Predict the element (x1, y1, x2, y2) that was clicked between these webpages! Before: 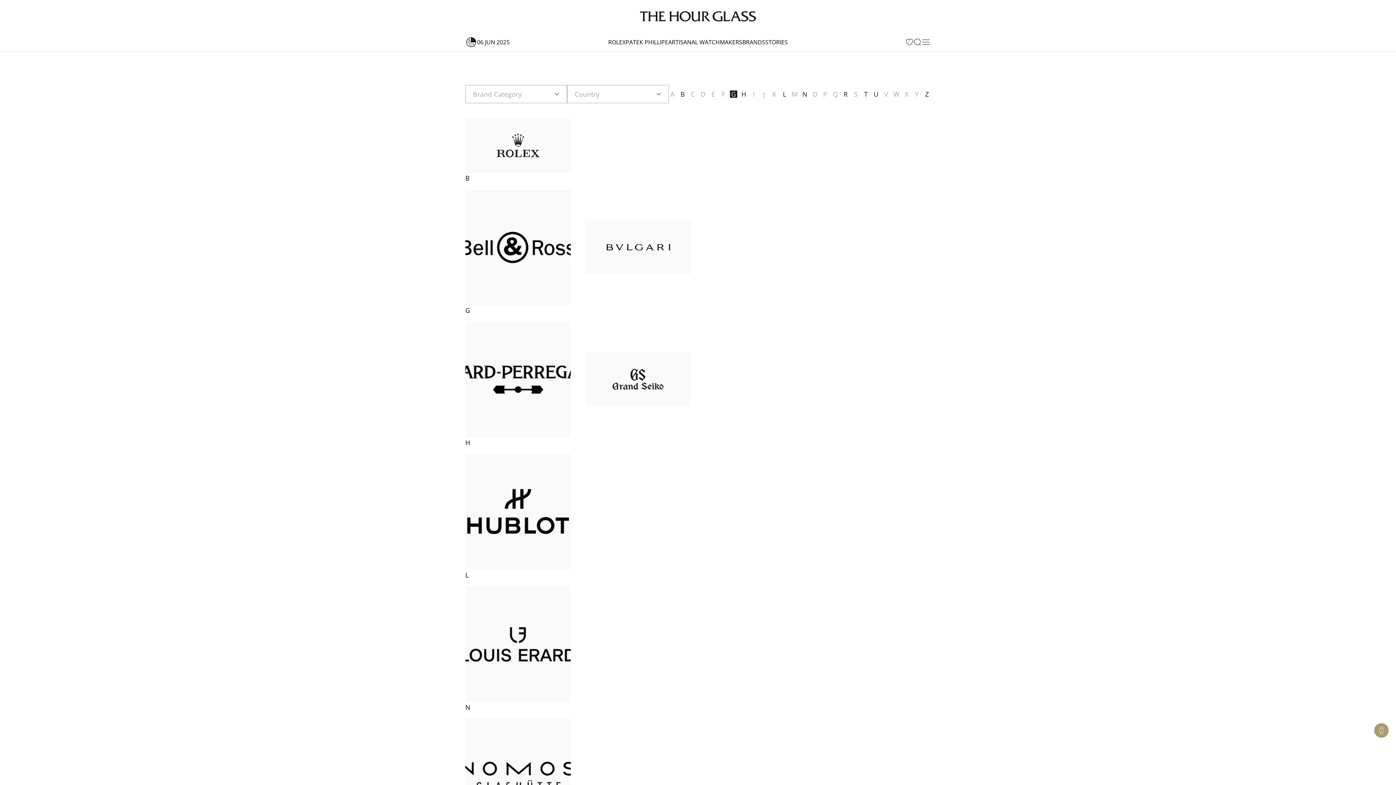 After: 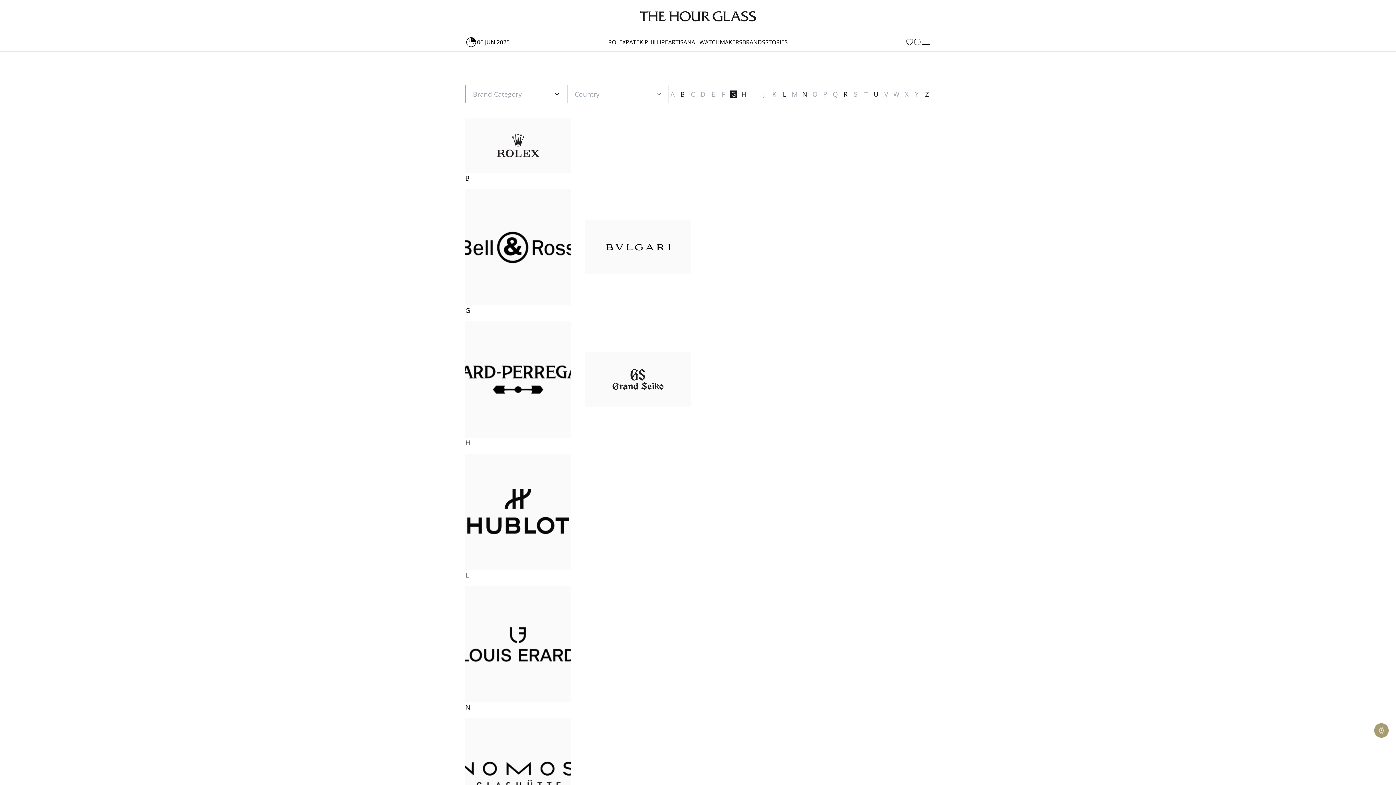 Action: bbox: (791, 90, 798, 97) label: M